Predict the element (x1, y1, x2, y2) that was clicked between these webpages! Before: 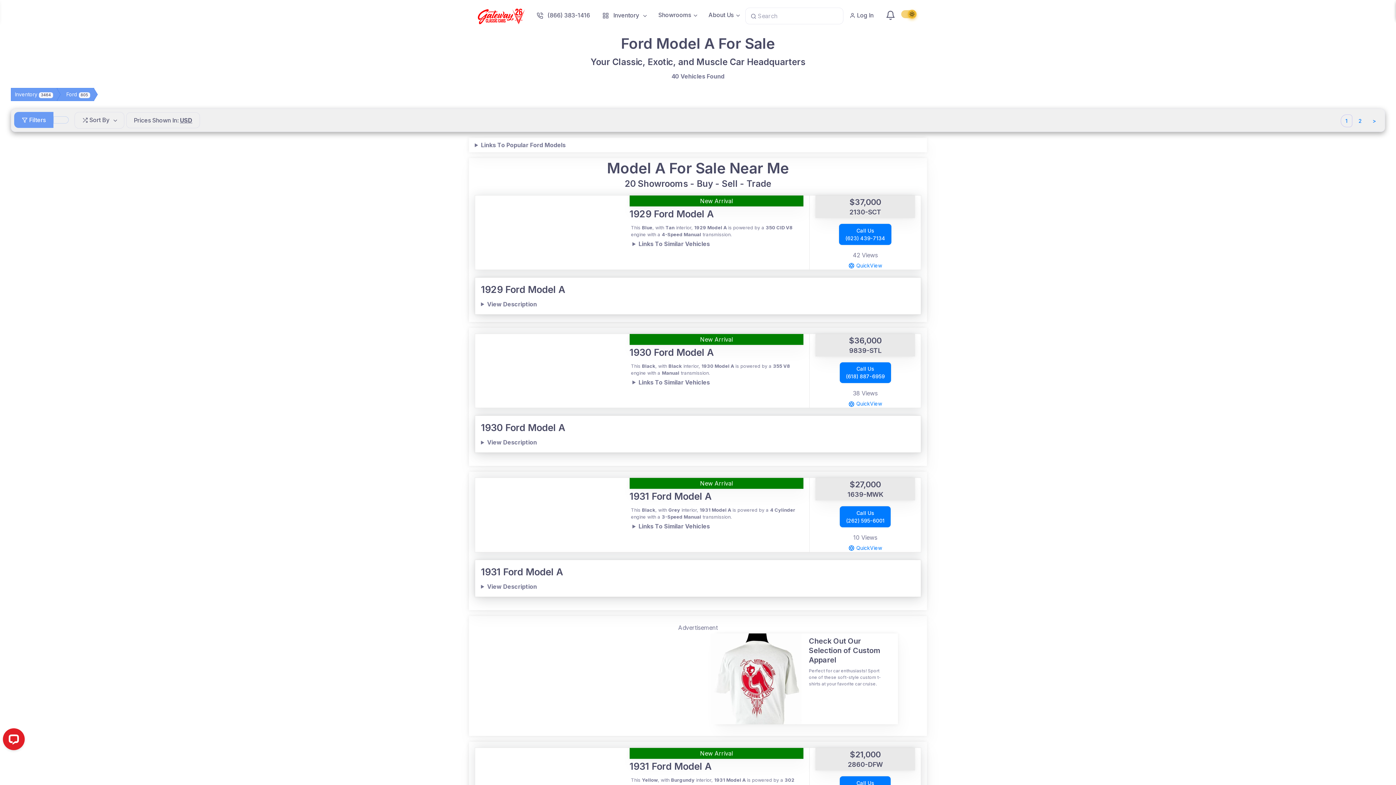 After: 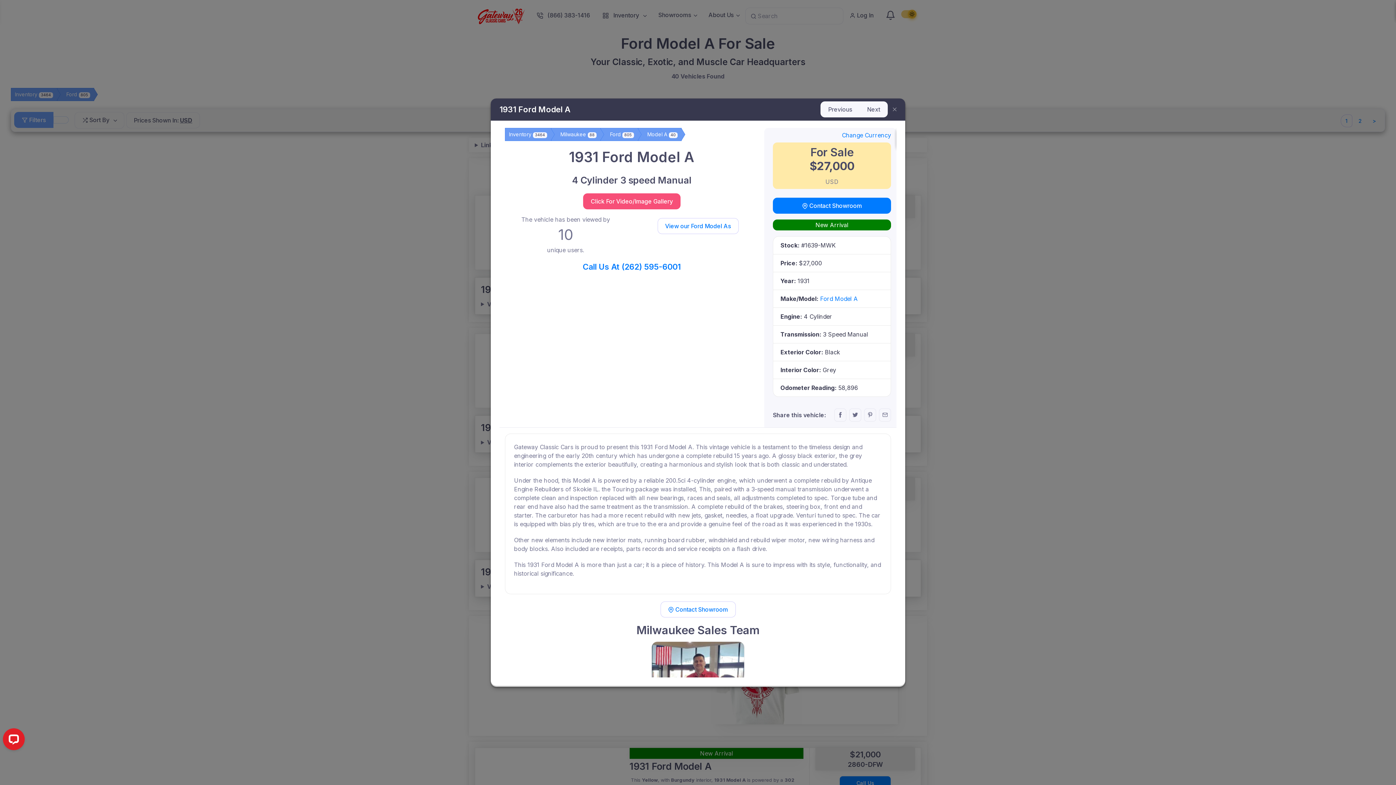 Action: label:  QuickView bbox: (848, 544, 882, 551)